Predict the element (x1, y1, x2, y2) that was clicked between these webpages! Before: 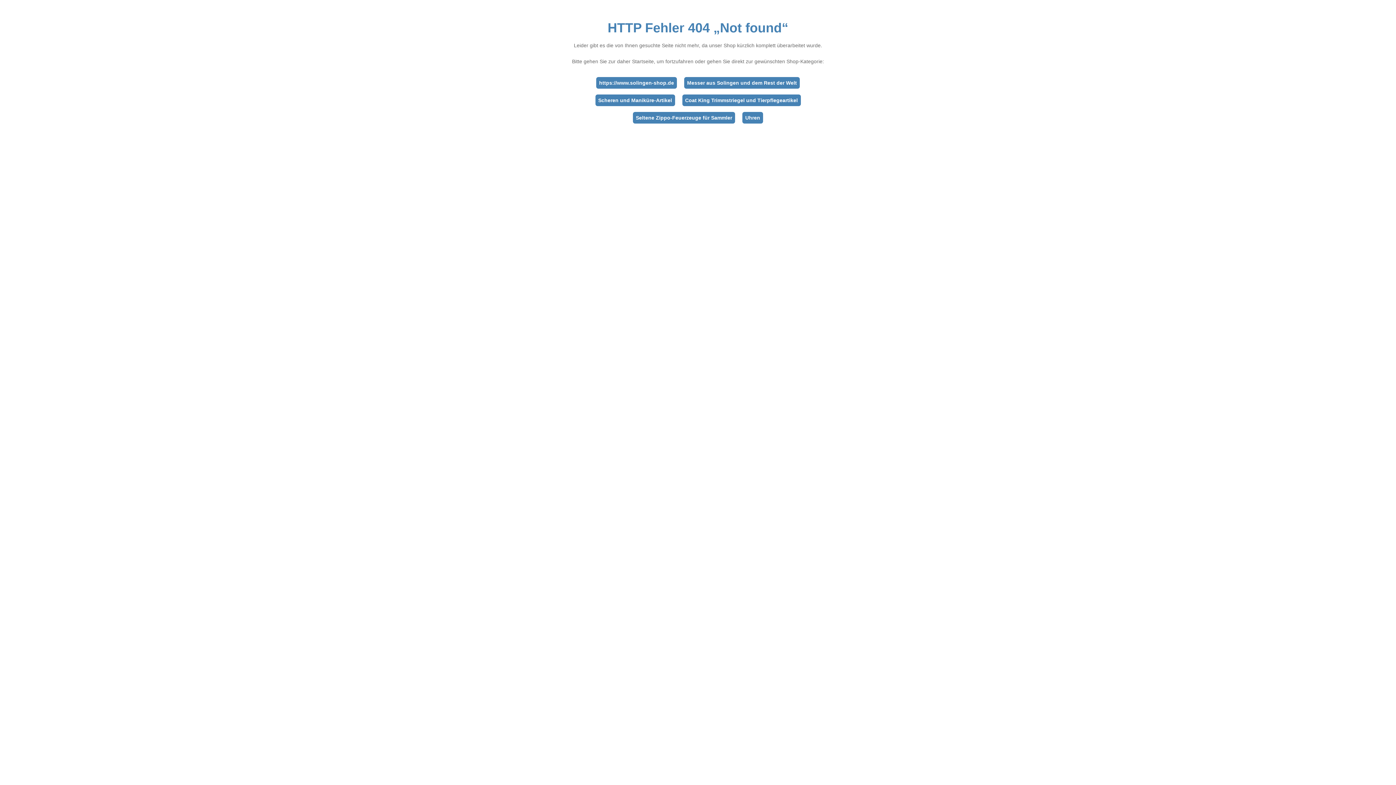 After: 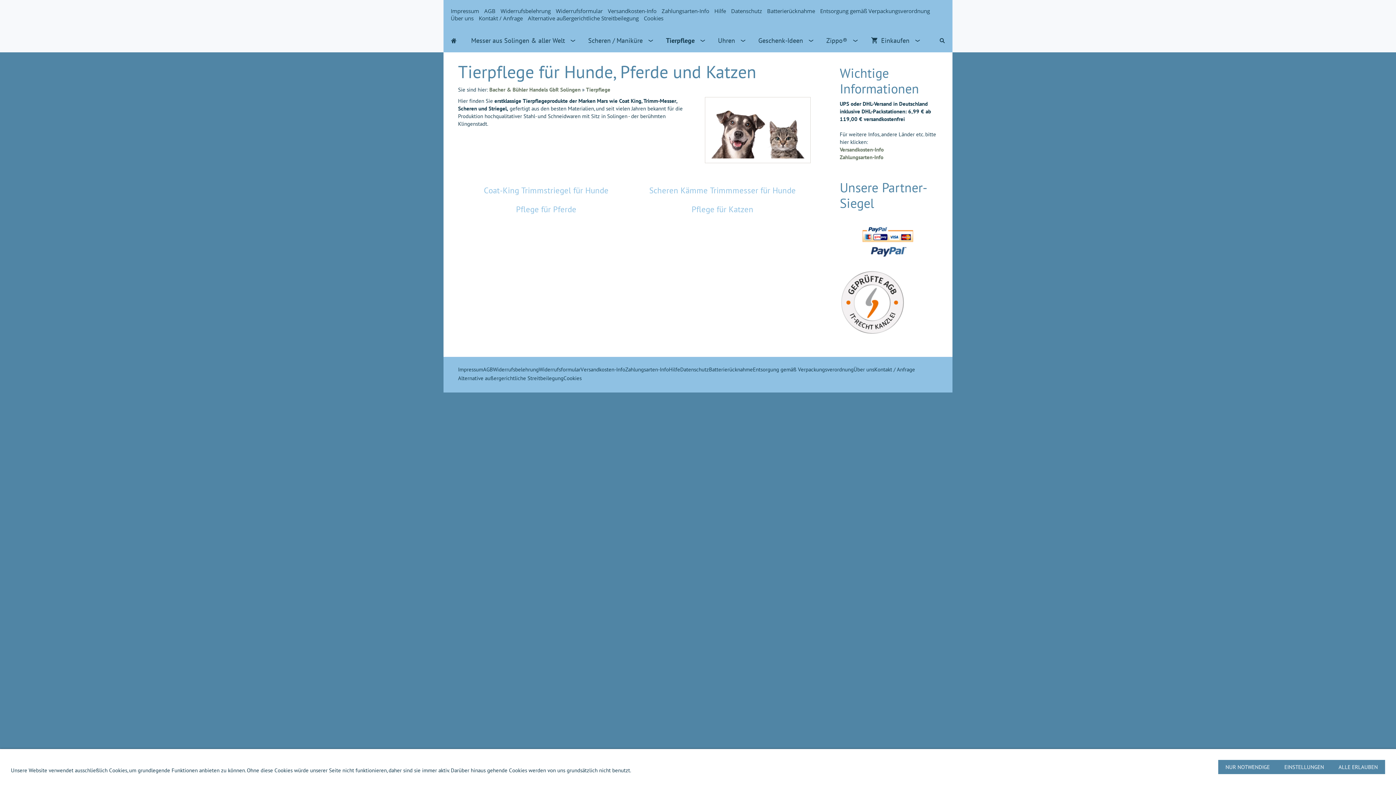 Action: bbox: (682, 94, 800, 106) label: Coat King Trimmstriegel und Tierpflegeartikel